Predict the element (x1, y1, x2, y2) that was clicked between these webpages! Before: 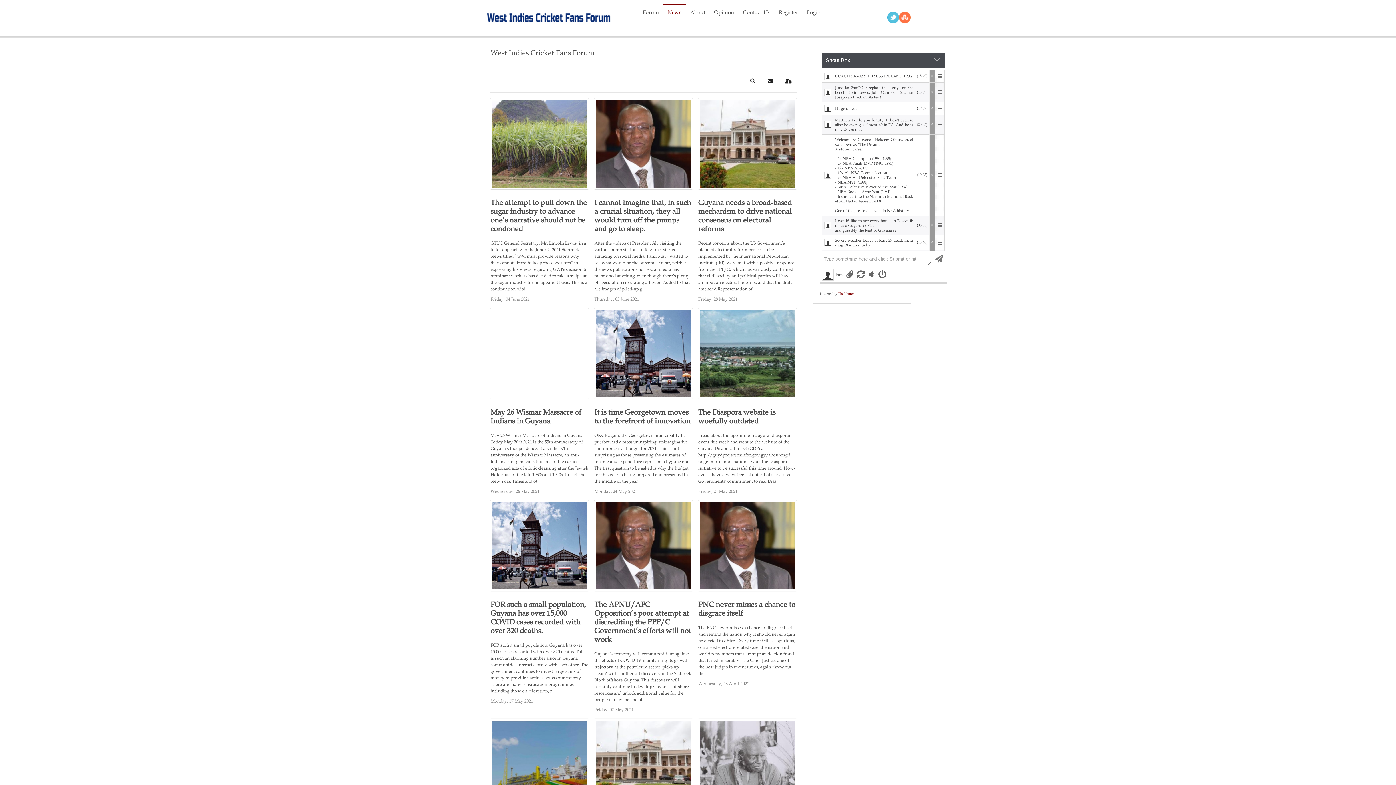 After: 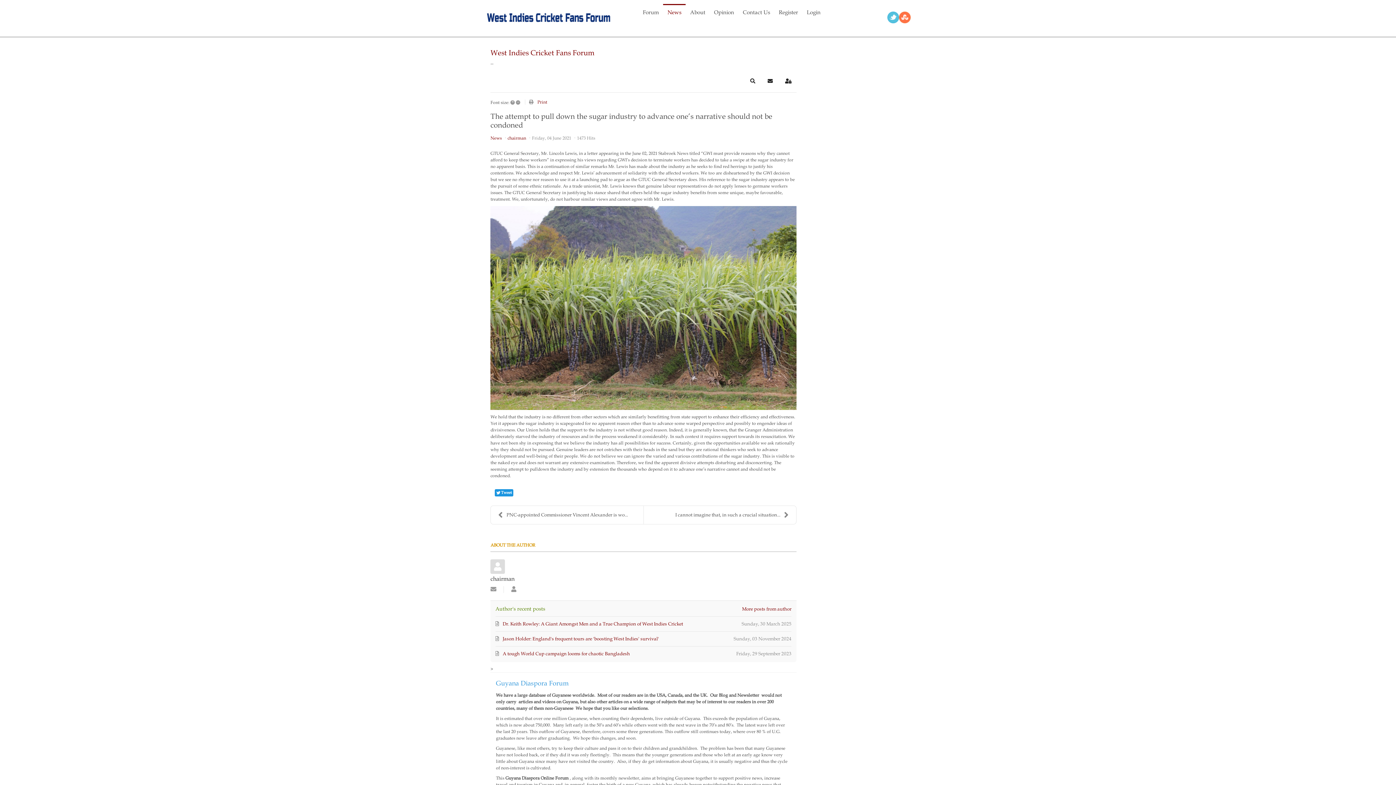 Action: bbox: (490, 98, 588, 189)